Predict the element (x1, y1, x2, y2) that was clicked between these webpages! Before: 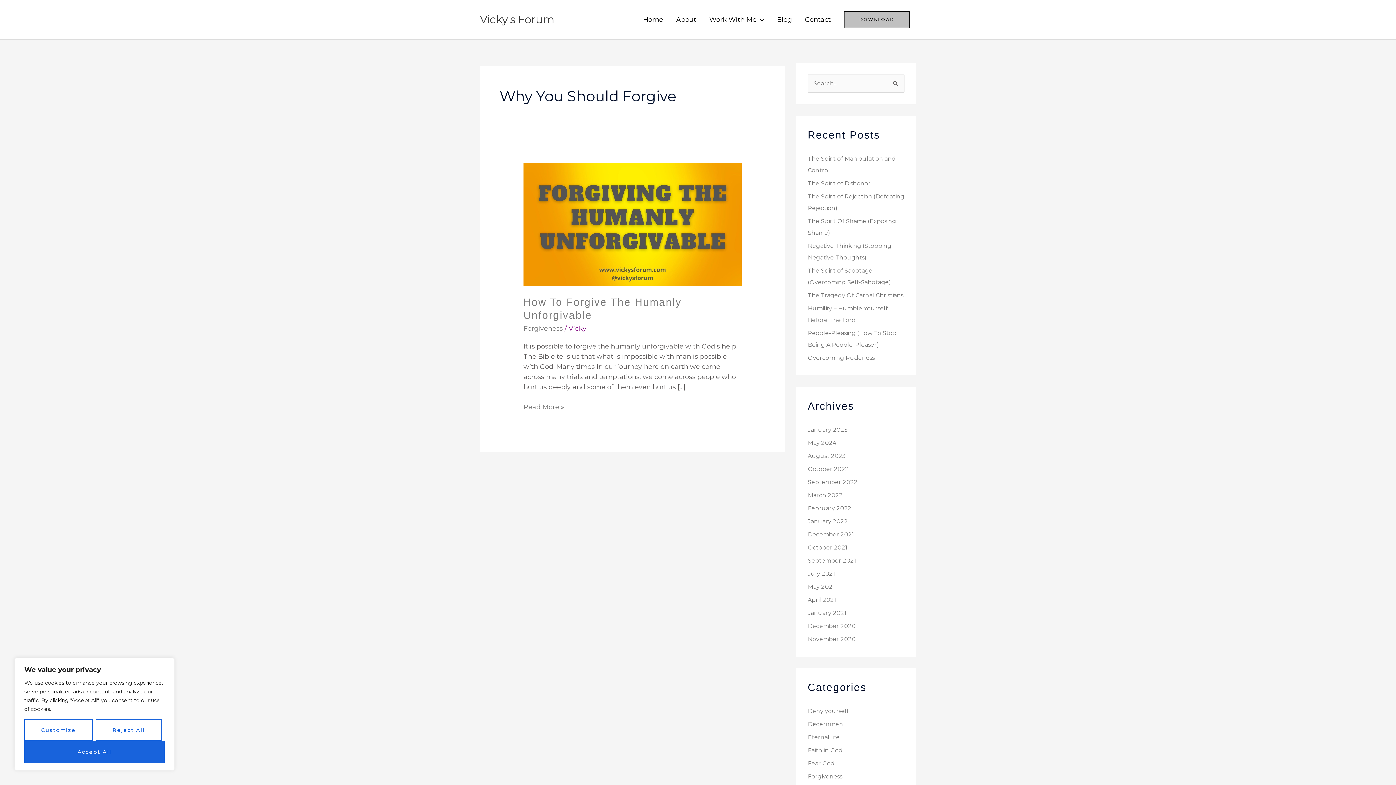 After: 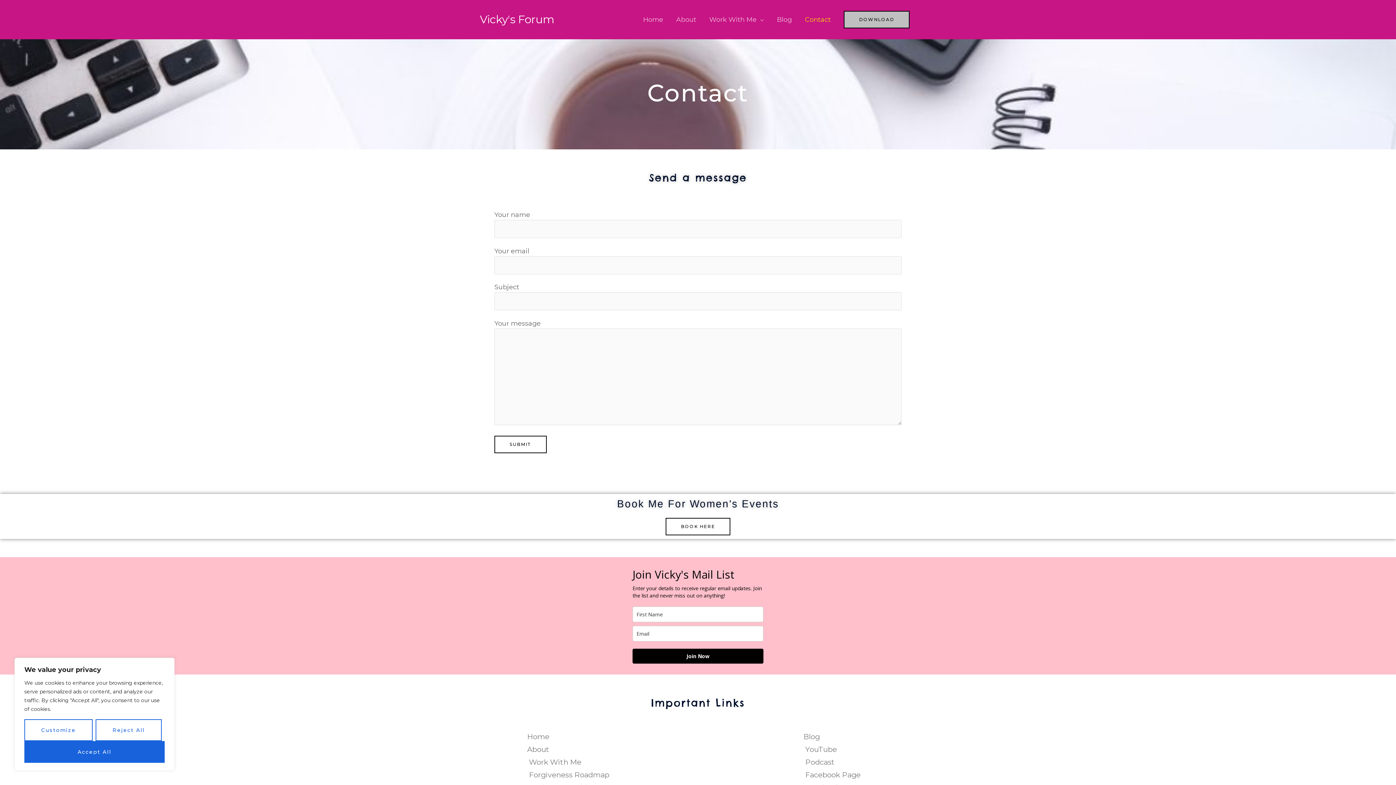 Action: bbox: (798, 6, 837, 32) label: Contact